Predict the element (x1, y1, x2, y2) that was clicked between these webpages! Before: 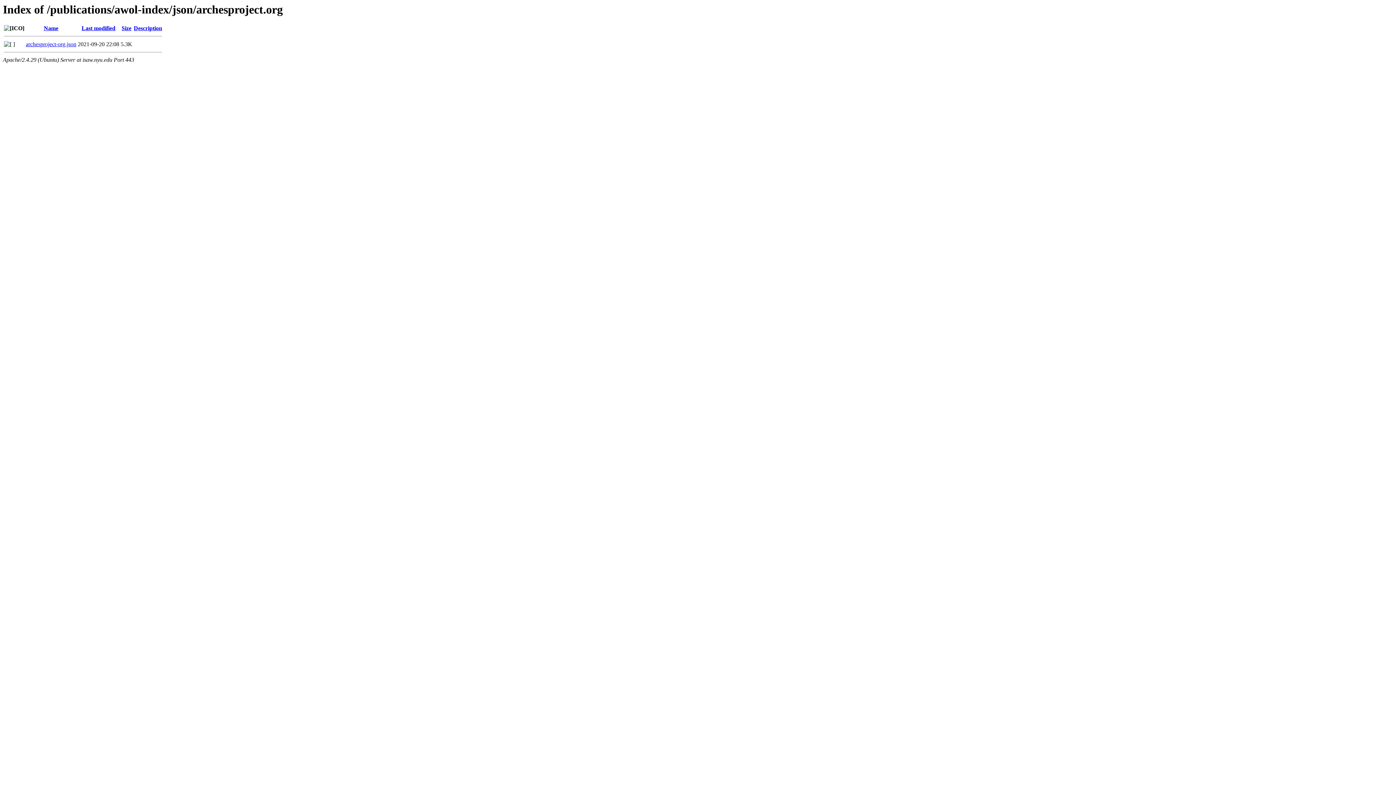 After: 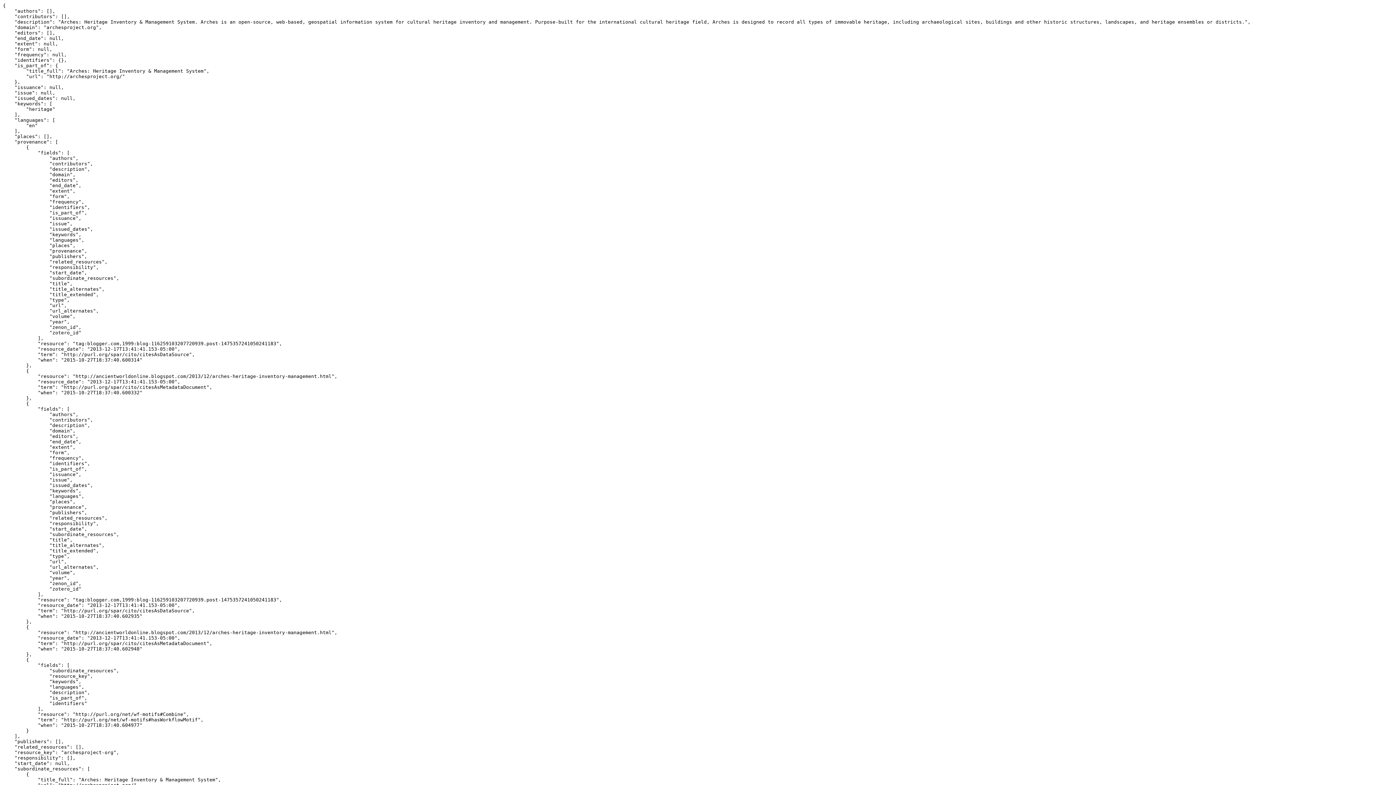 Action: bbox: (25, 41, 76, 47) label: archesproject-org.json